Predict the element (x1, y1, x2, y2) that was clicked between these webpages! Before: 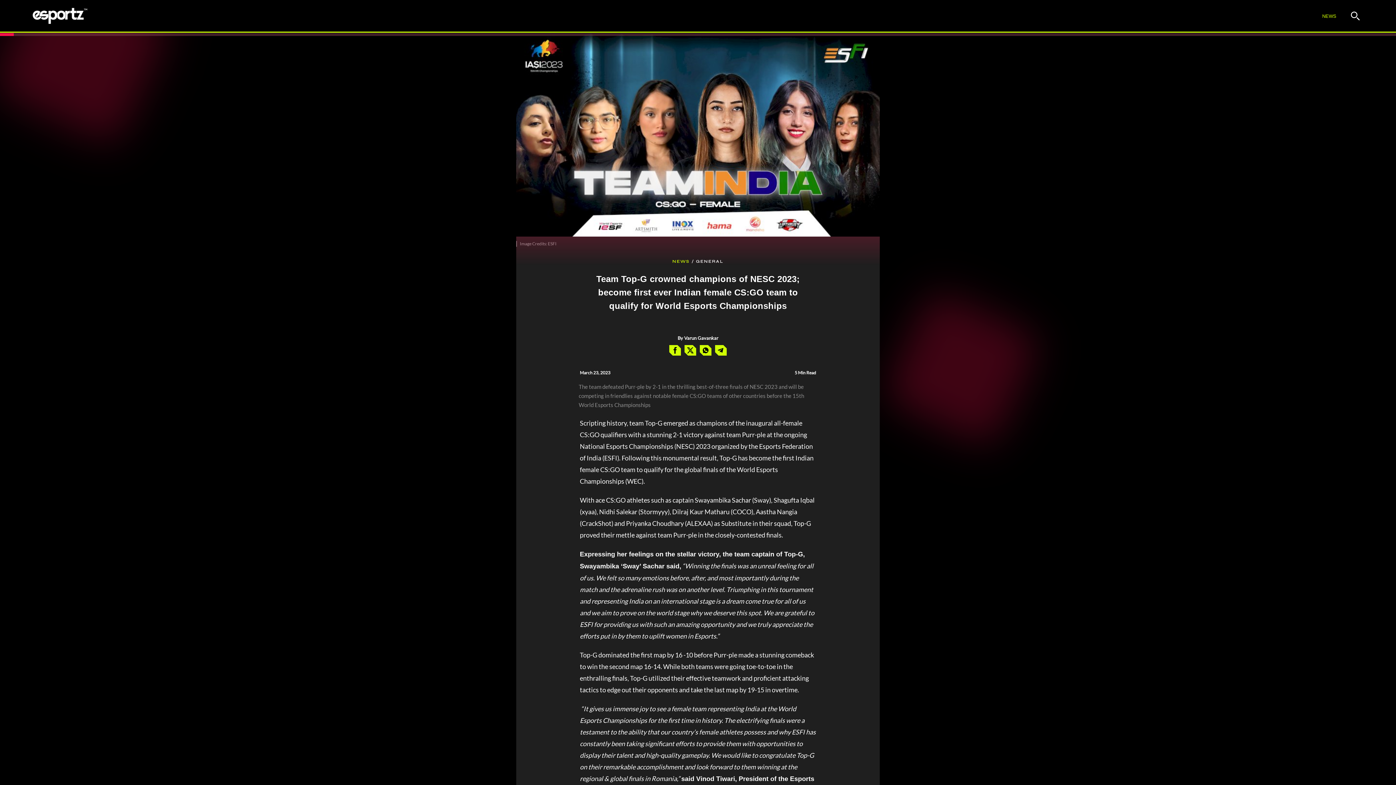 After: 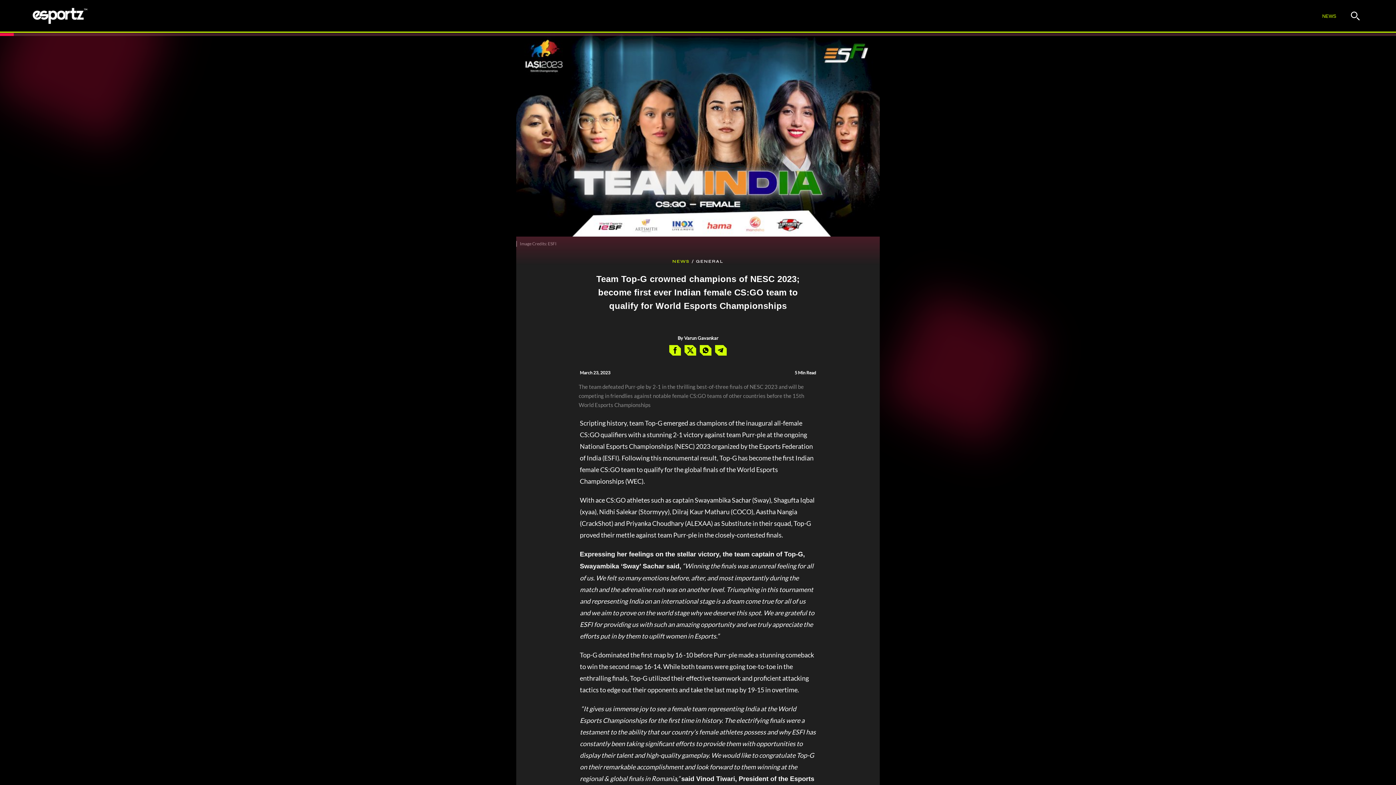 Action: bbox: (700, 344, 711, 356)